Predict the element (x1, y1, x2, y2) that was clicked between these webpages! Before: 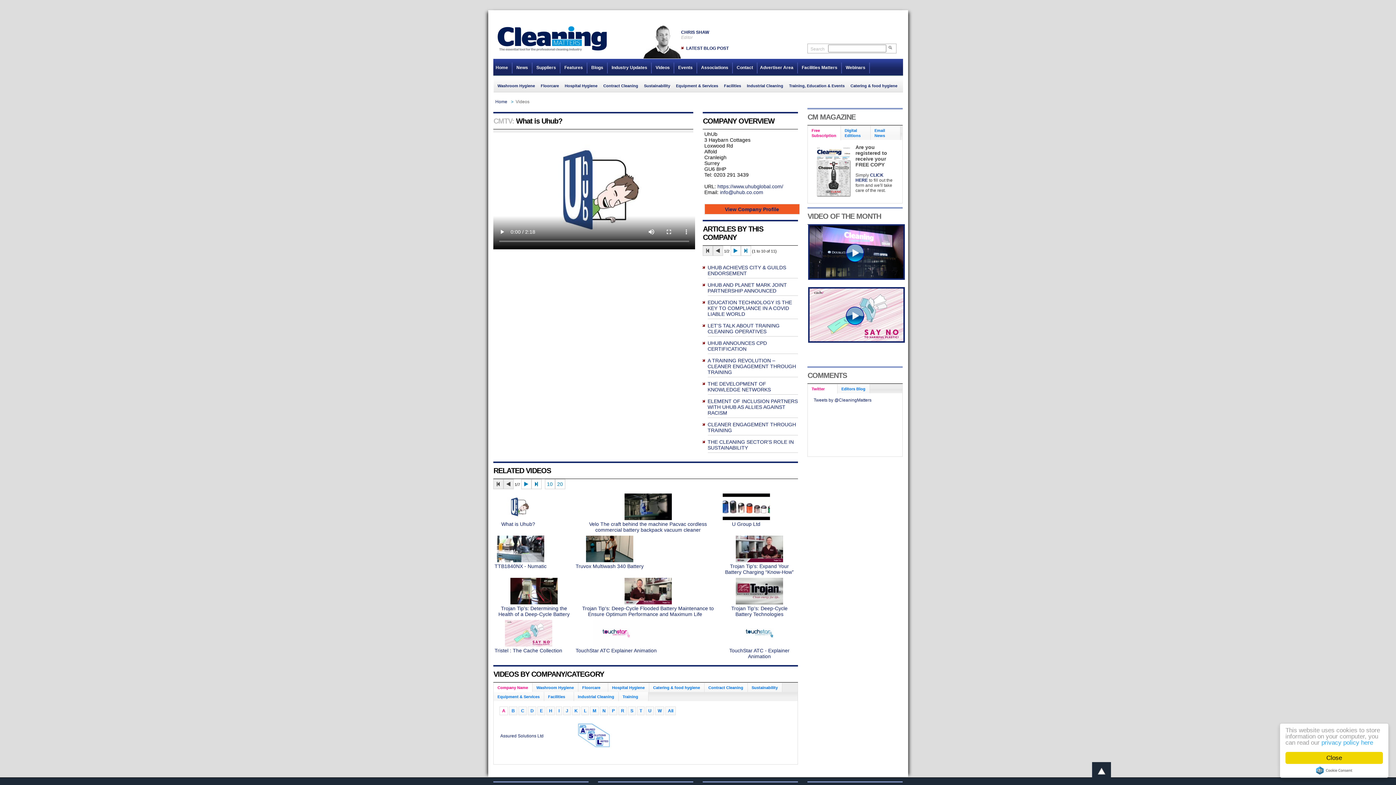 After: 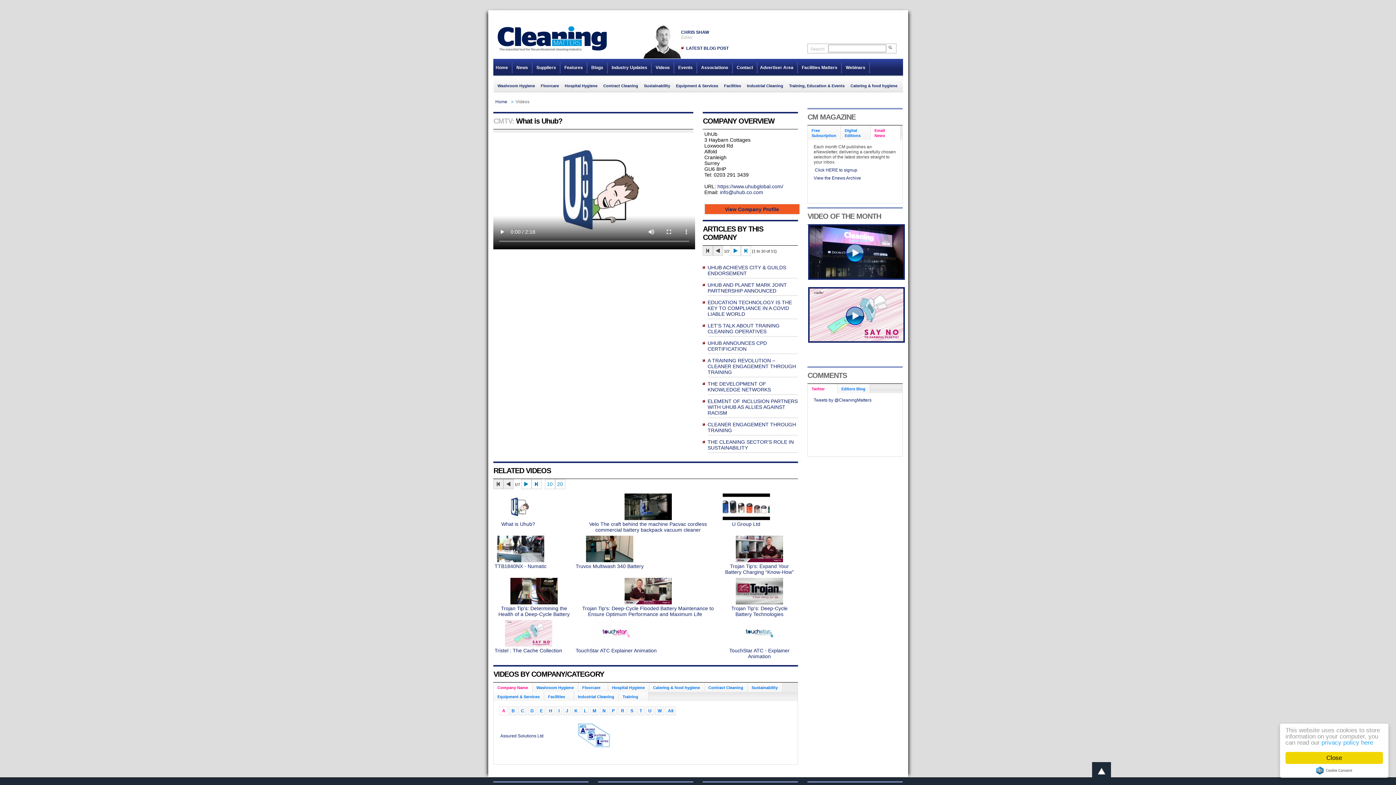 Action: label: Email
News bbox: (870, 125, 889, 140)